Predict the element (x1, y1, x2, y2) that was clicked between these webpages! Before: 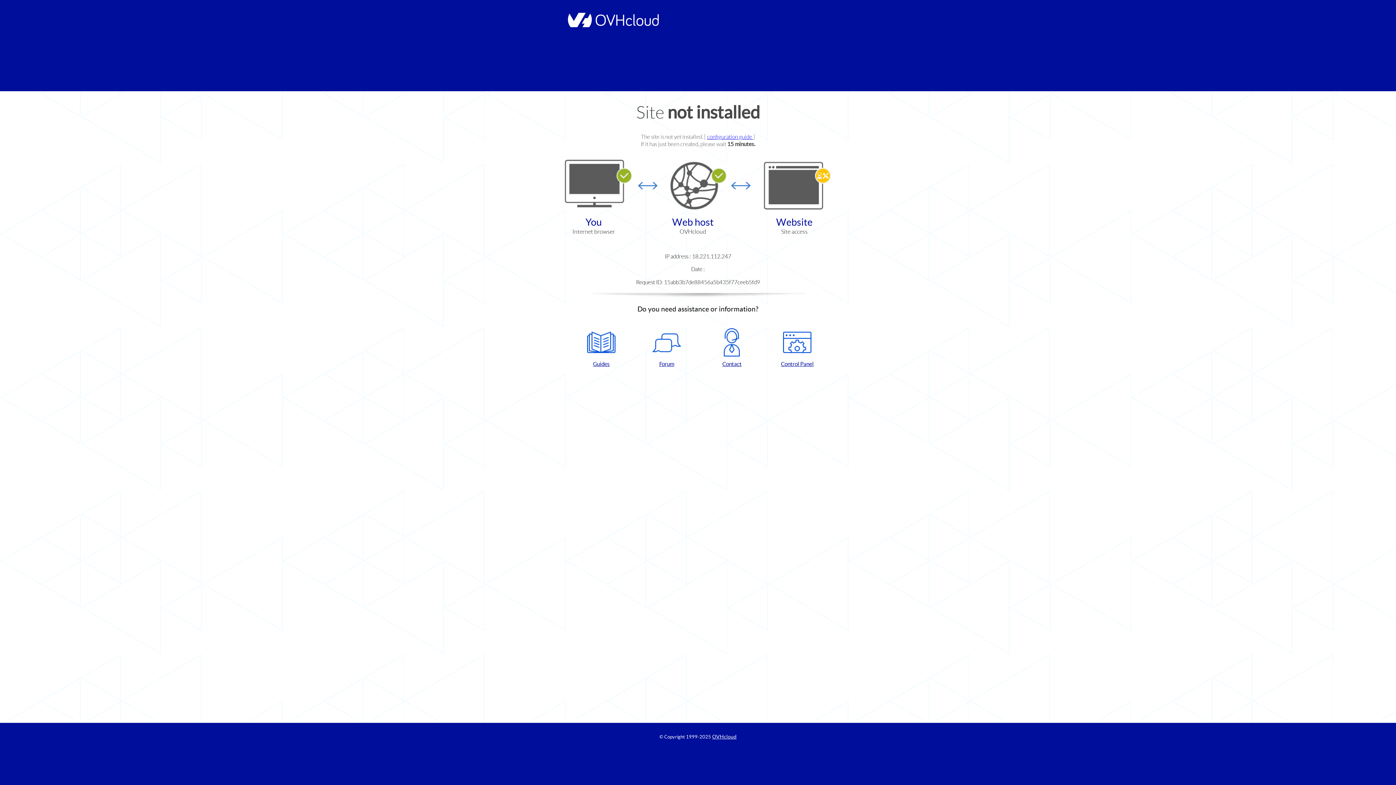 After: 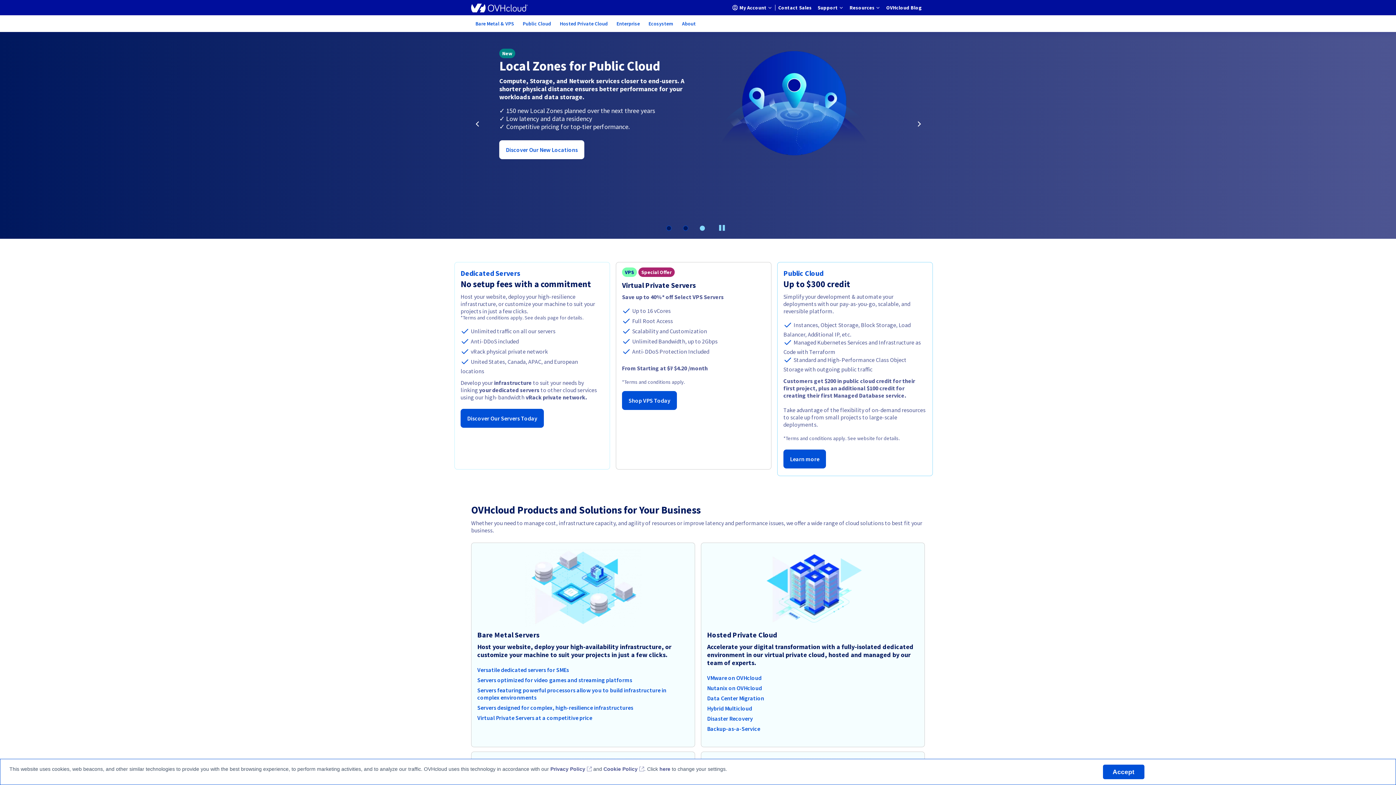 Action: bbox: (564, 22, 658, 28)